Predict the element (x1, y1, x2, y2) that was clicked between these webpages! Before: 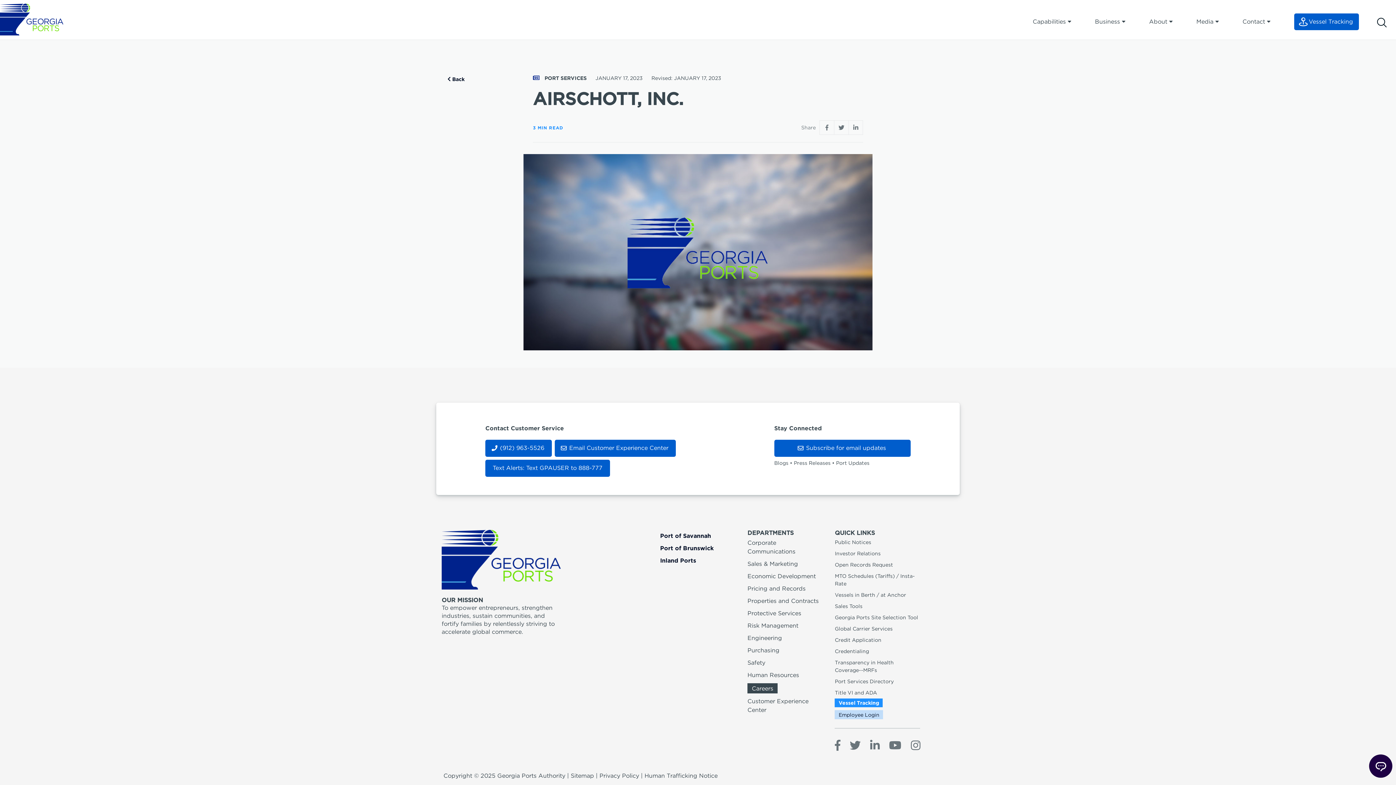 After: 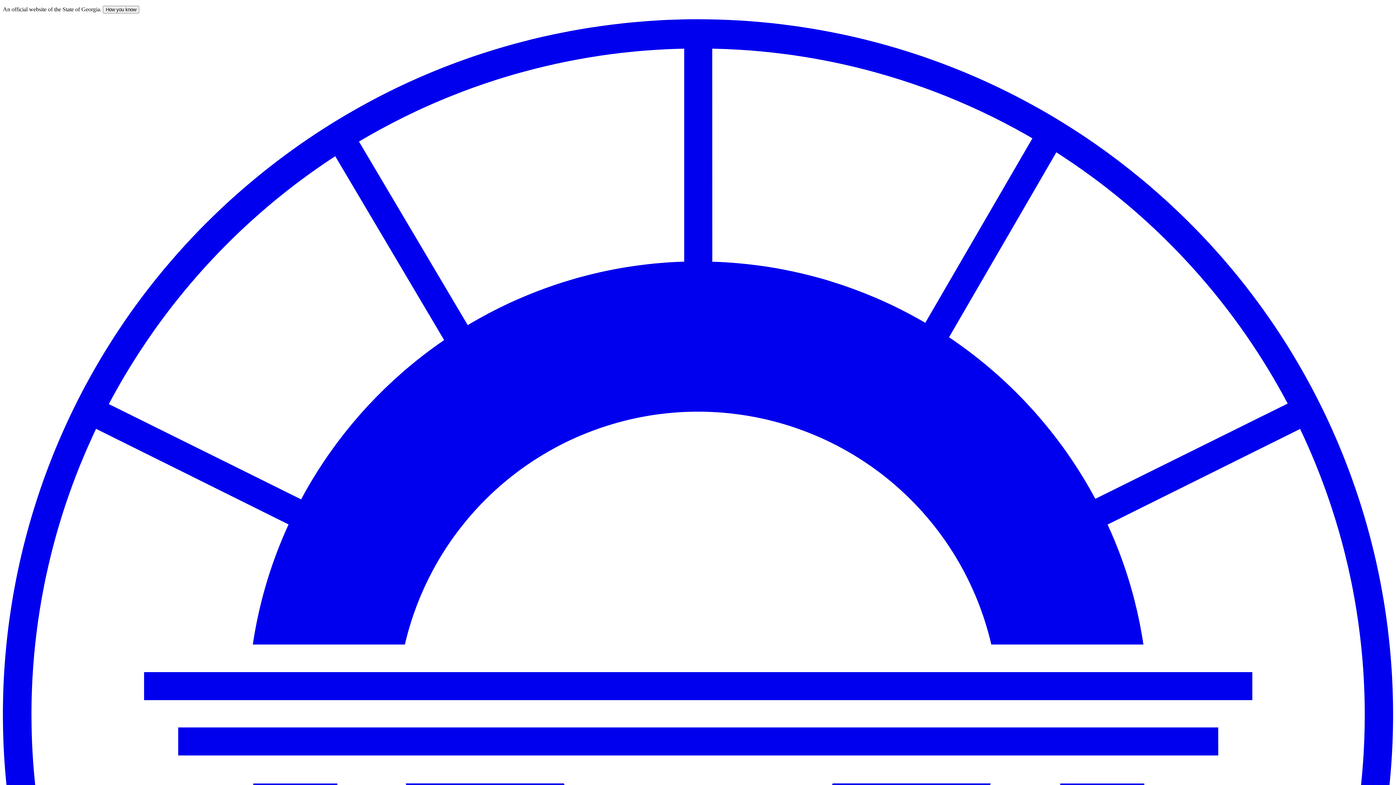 Action: label: | Human Trafficking Notice bbox: (641, 772, 717, 779)